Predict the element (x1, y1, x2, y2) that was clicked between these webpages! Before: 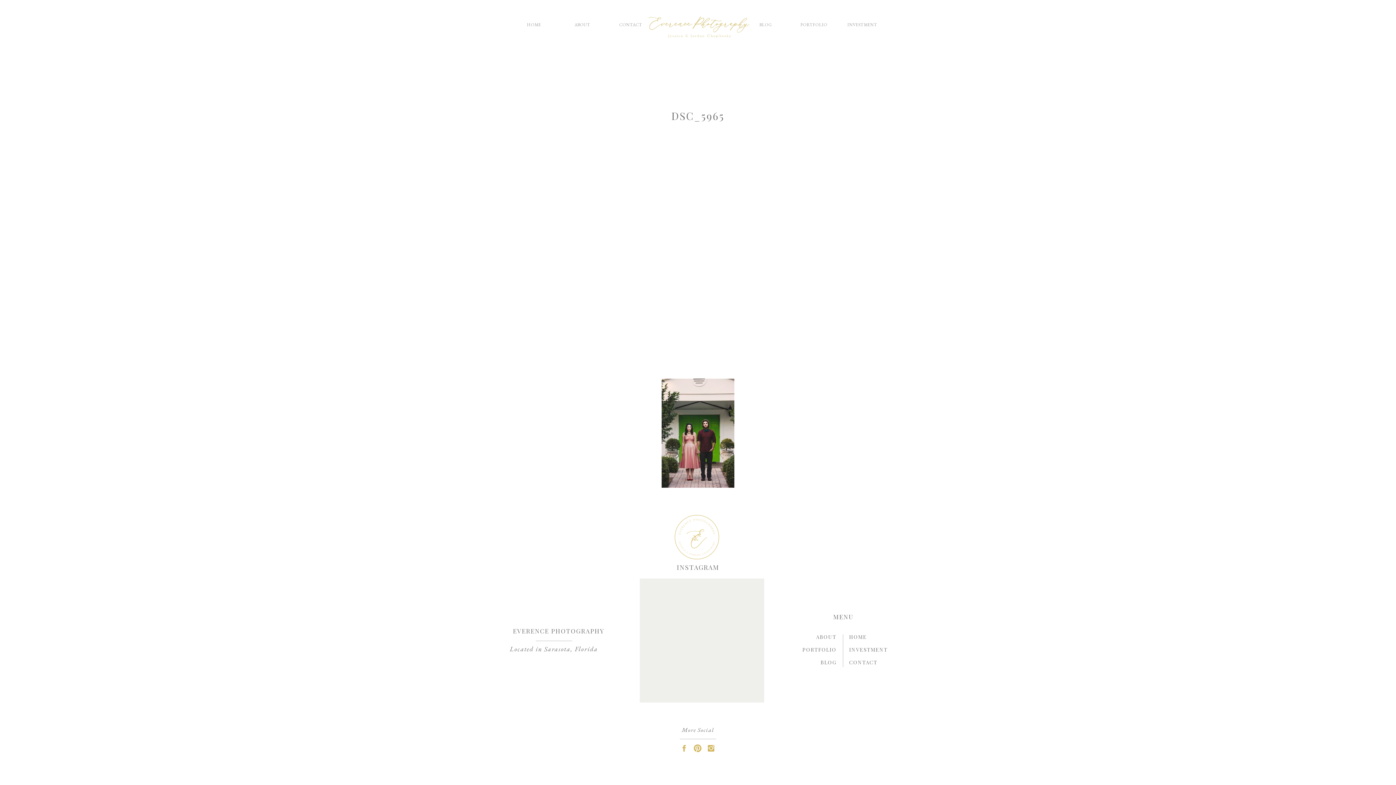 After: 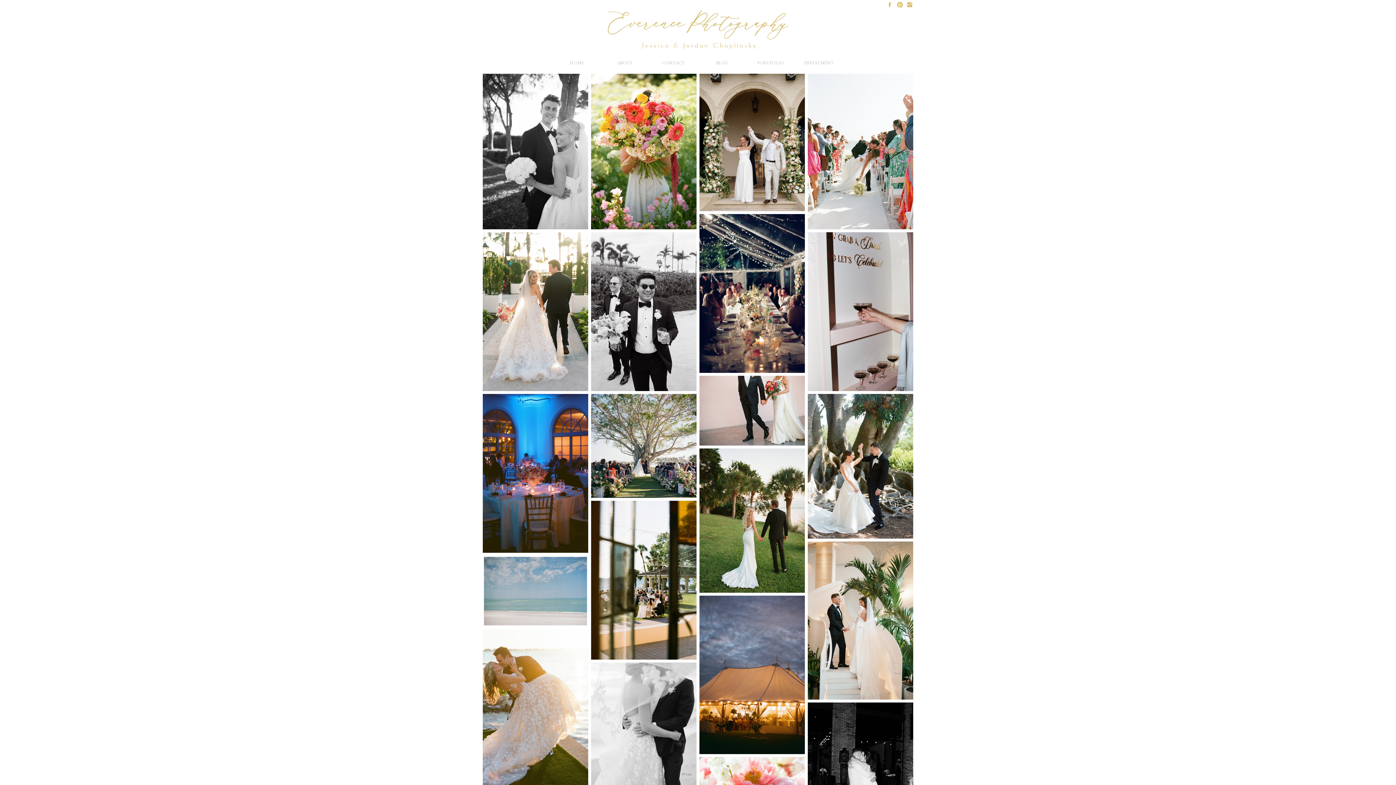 Action: bbox: (648, 15, 749, 37)